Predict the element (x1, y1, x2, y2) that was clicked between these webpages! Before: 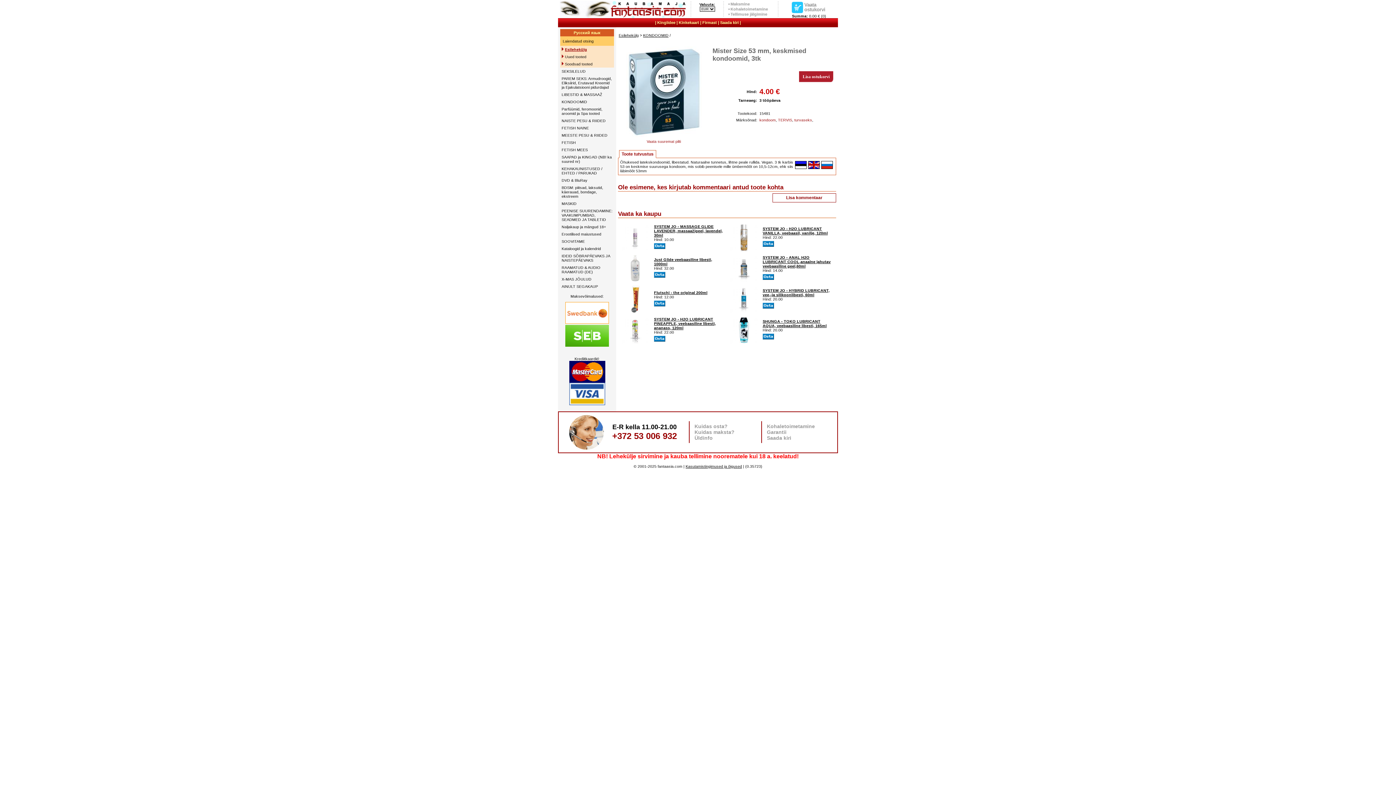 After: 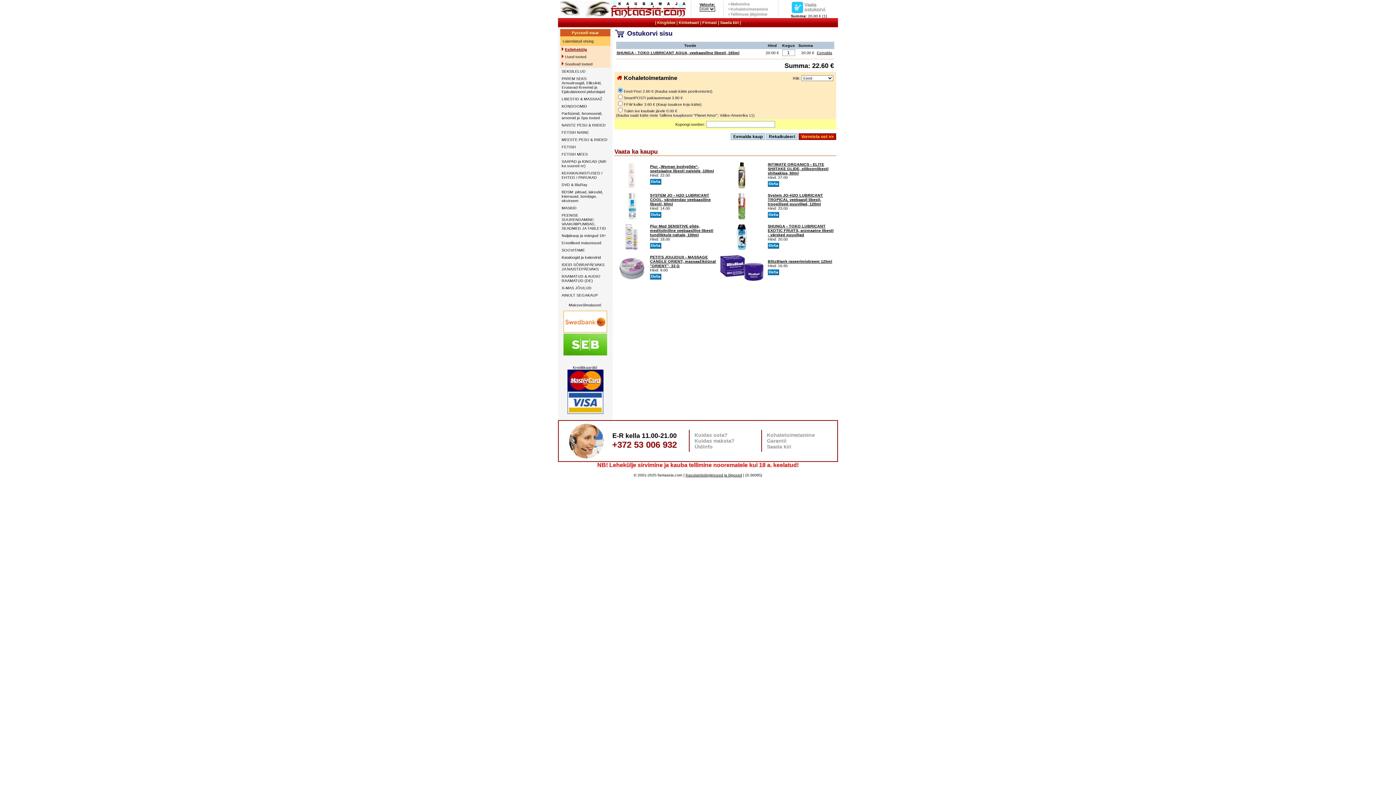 Action: bbox: (762, 337, 774, 341)